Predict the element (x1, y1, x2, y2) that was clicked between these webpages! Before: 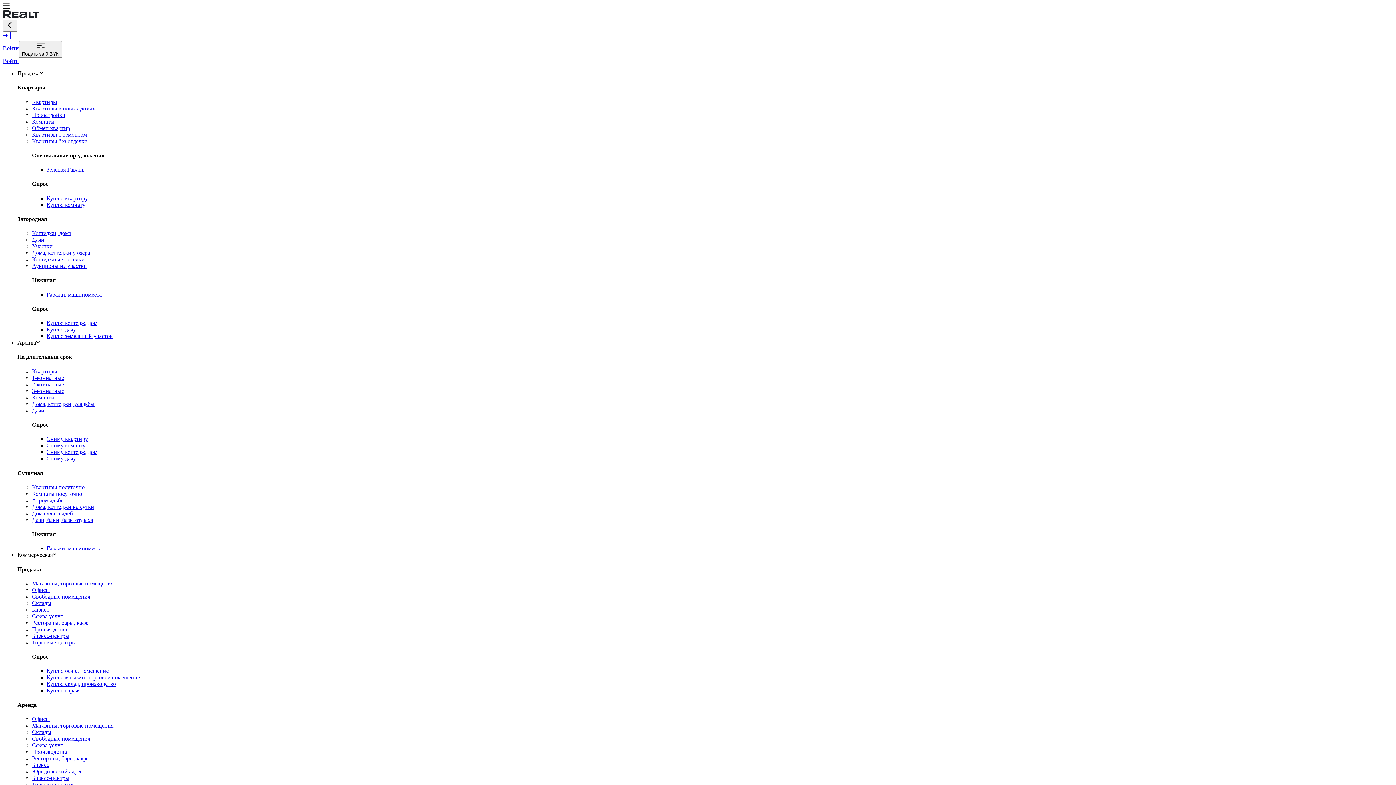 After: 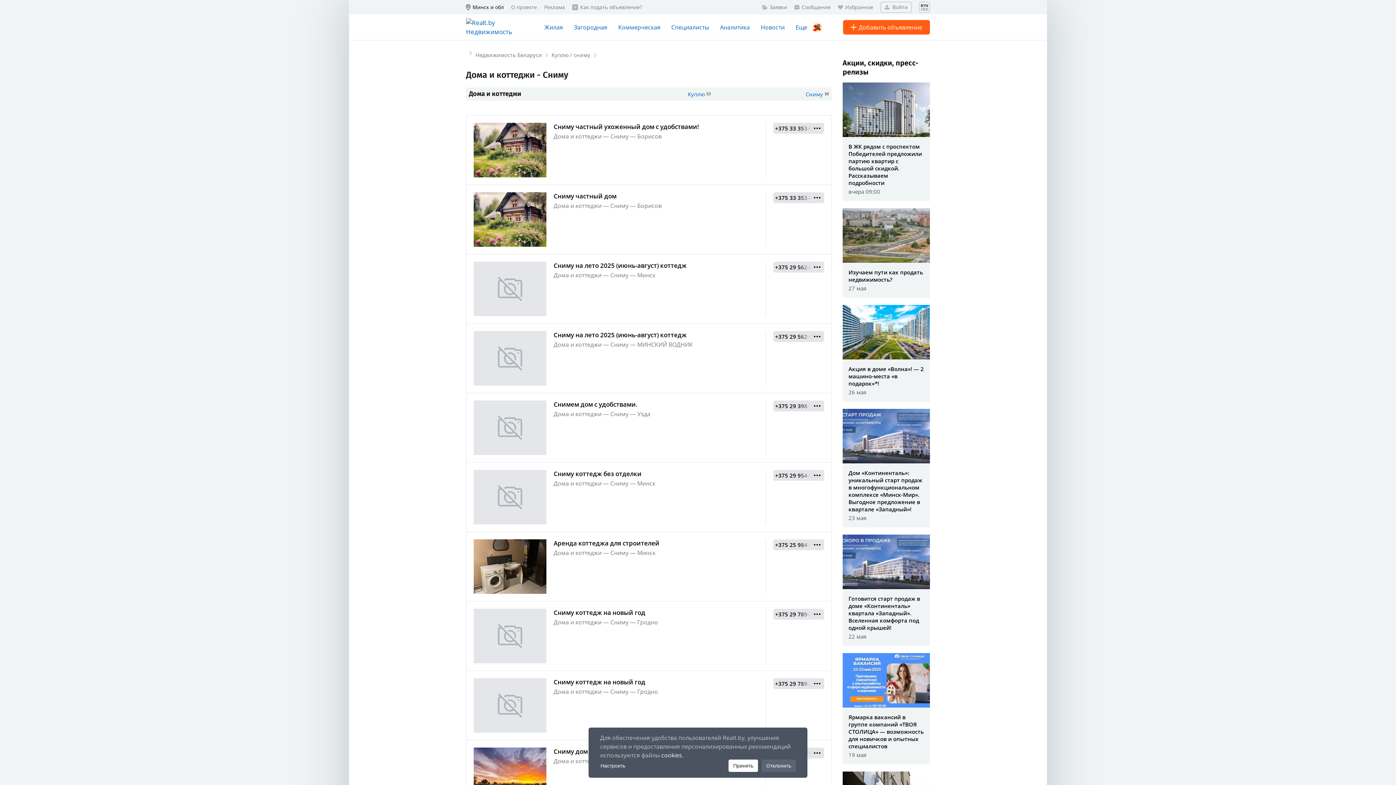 Action: bbox: (46, 449, 97, 455) label: Сниму коттедж, дом